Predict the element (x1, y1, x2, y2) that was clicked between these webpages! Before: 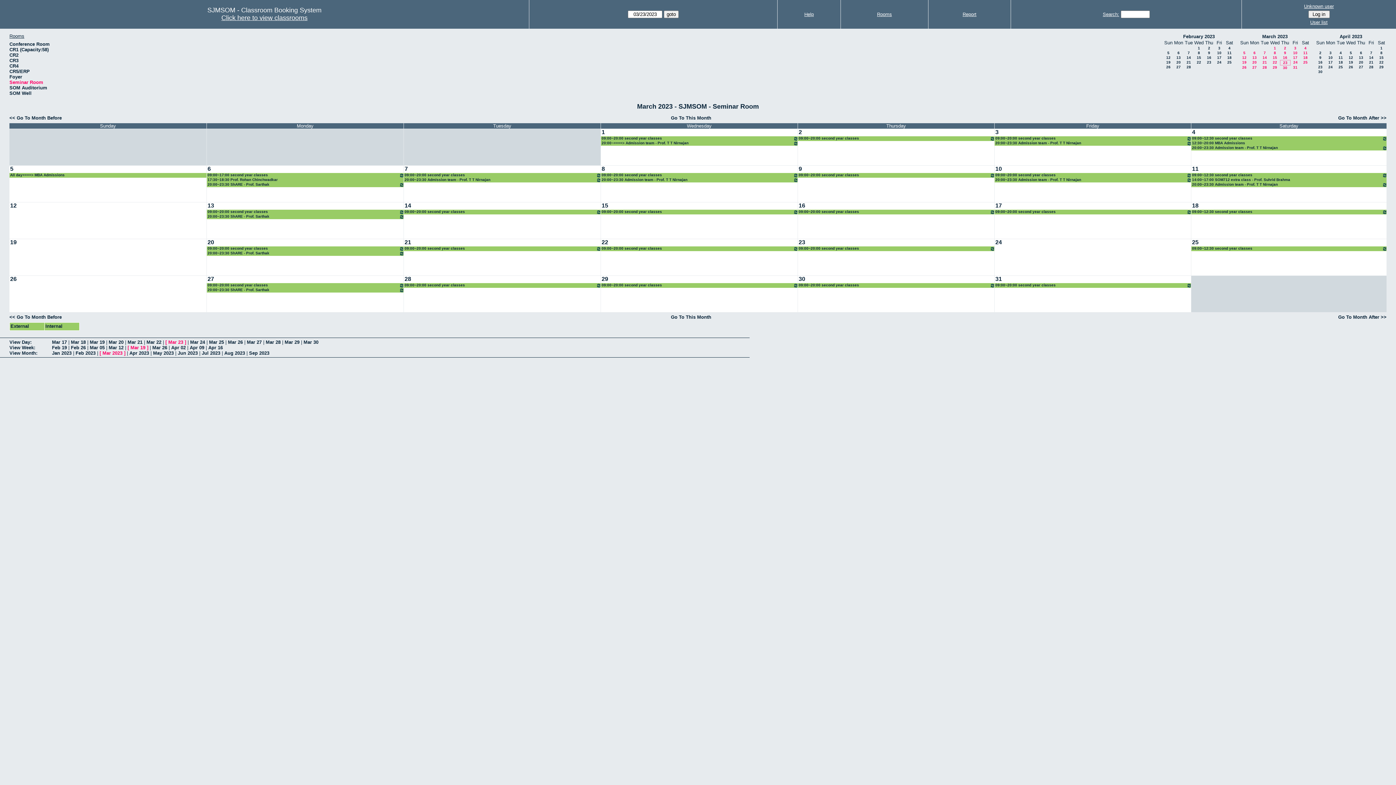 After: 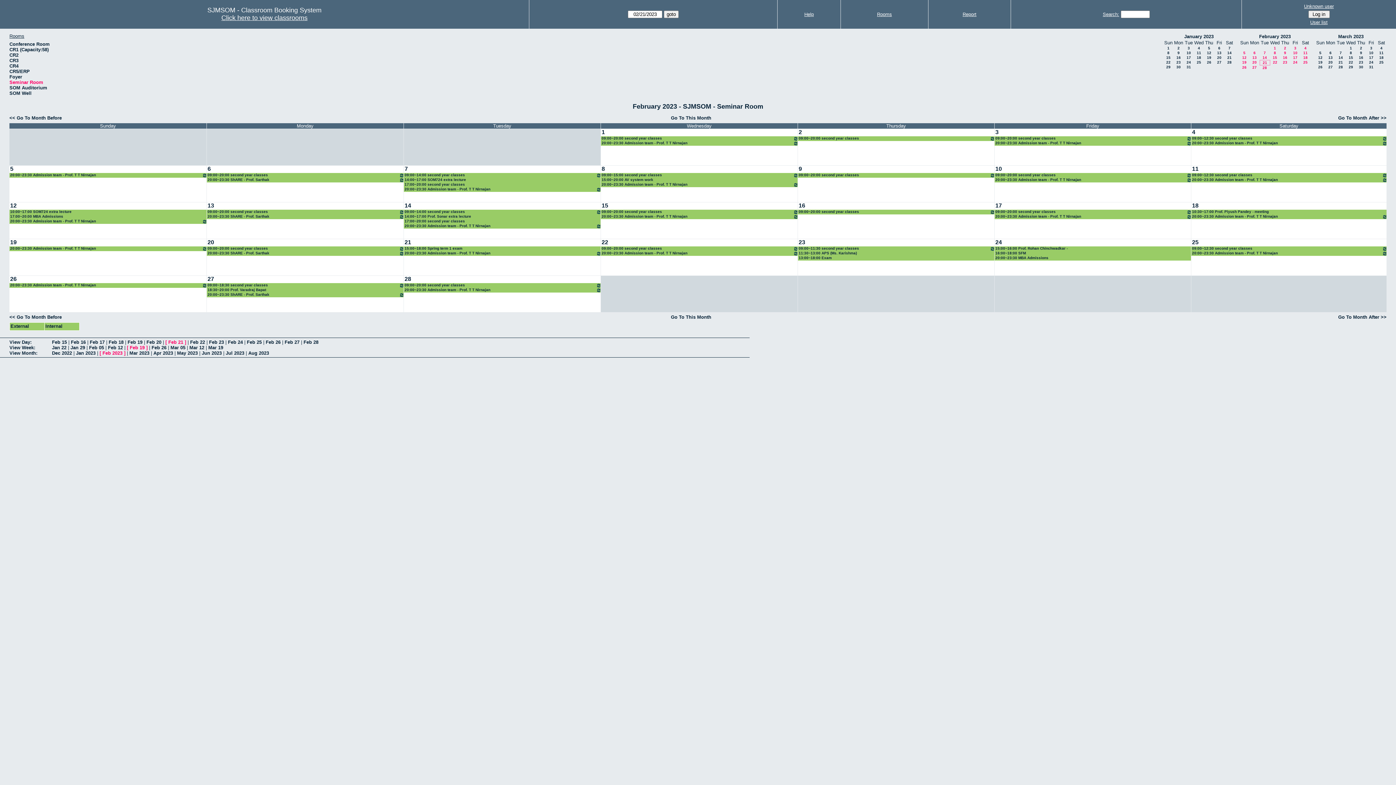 Action: bbox: (1186, 60, 1191, 64) label: 21